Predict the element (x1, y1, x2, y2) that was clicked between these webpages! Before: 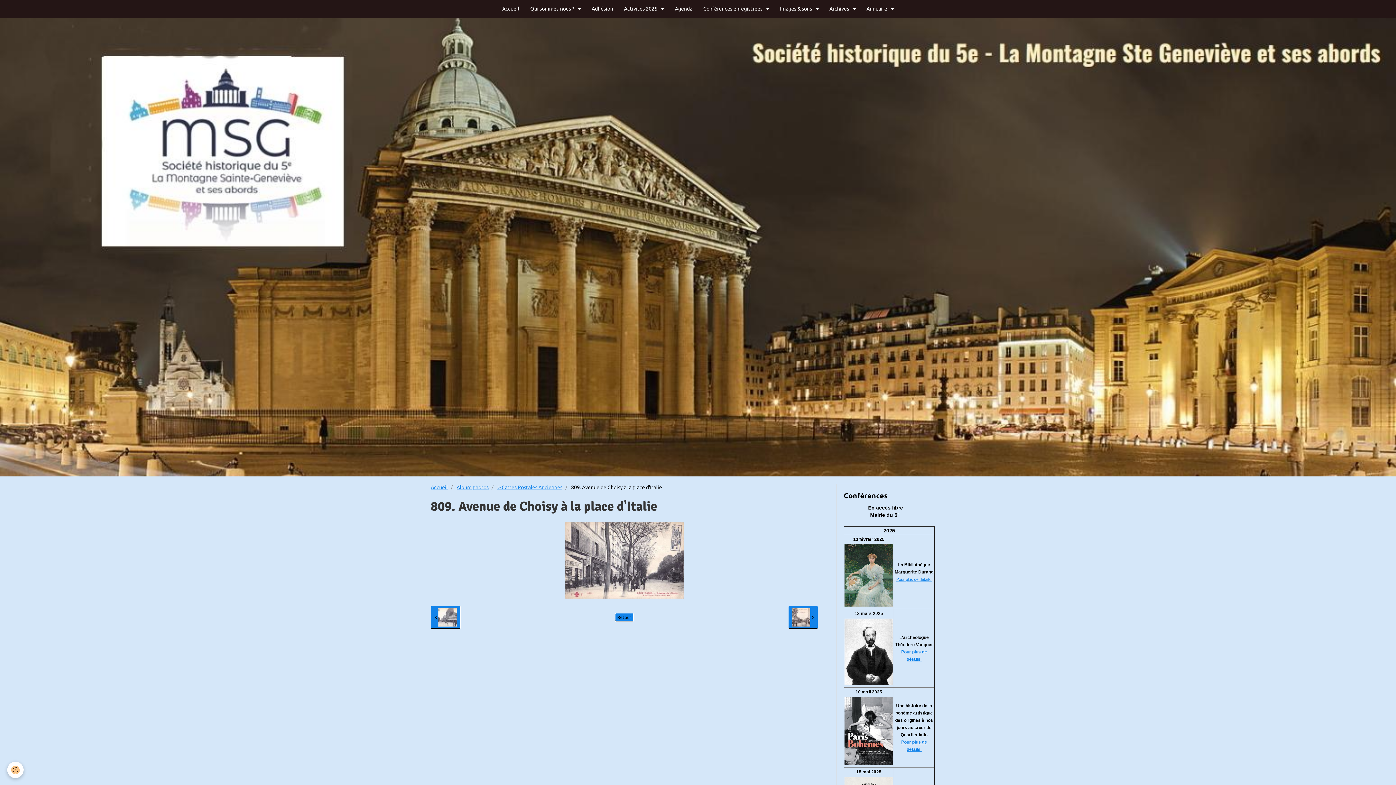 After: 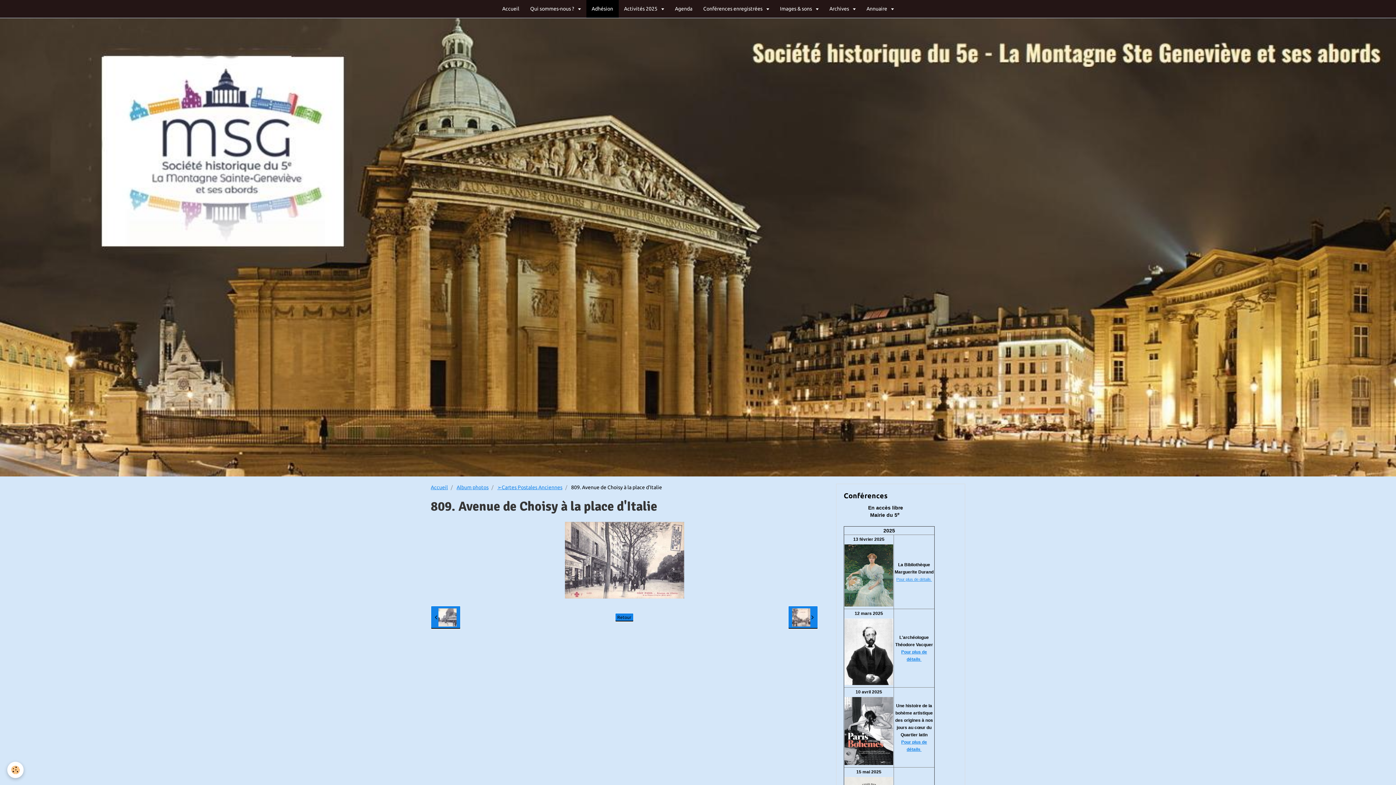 Action: label: Adhésion bbox: (586, 0, 618, 17)